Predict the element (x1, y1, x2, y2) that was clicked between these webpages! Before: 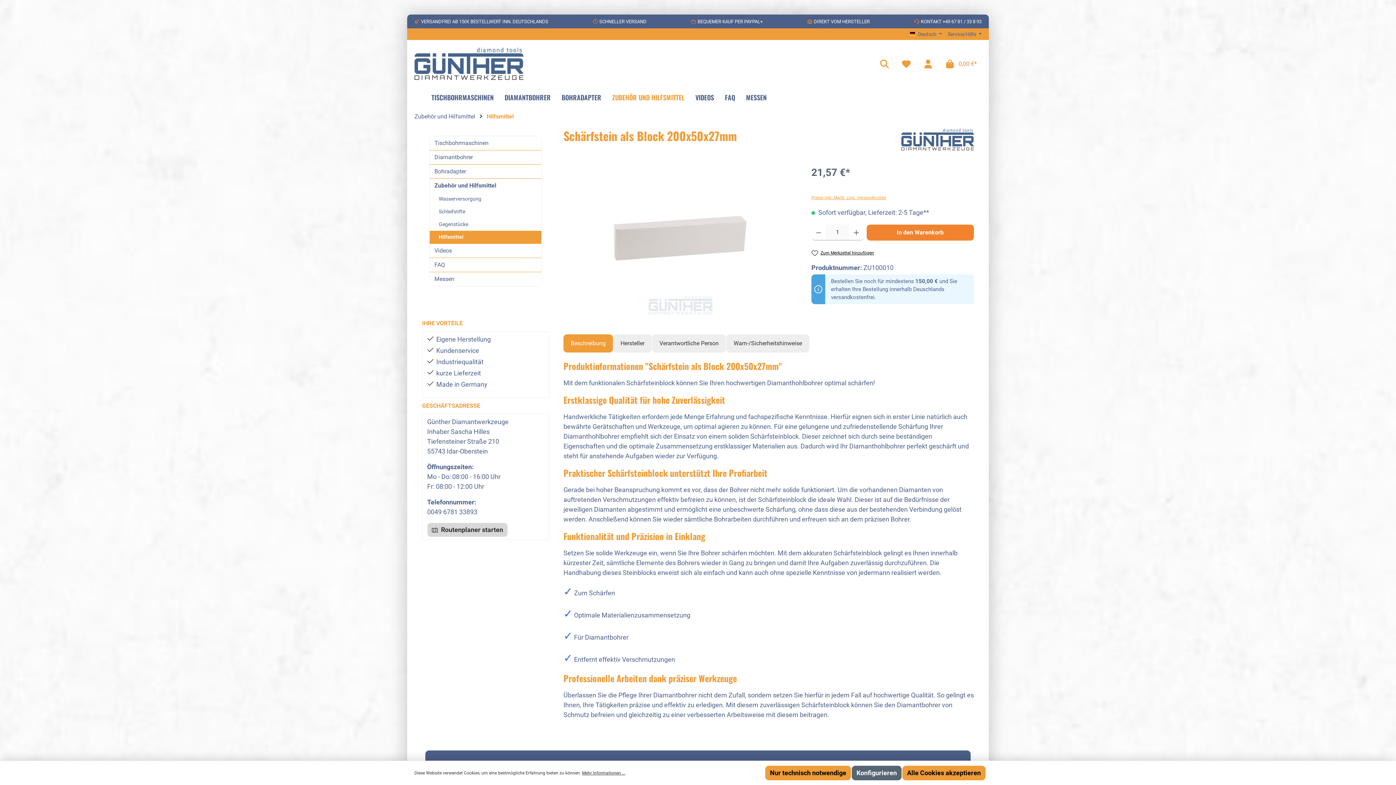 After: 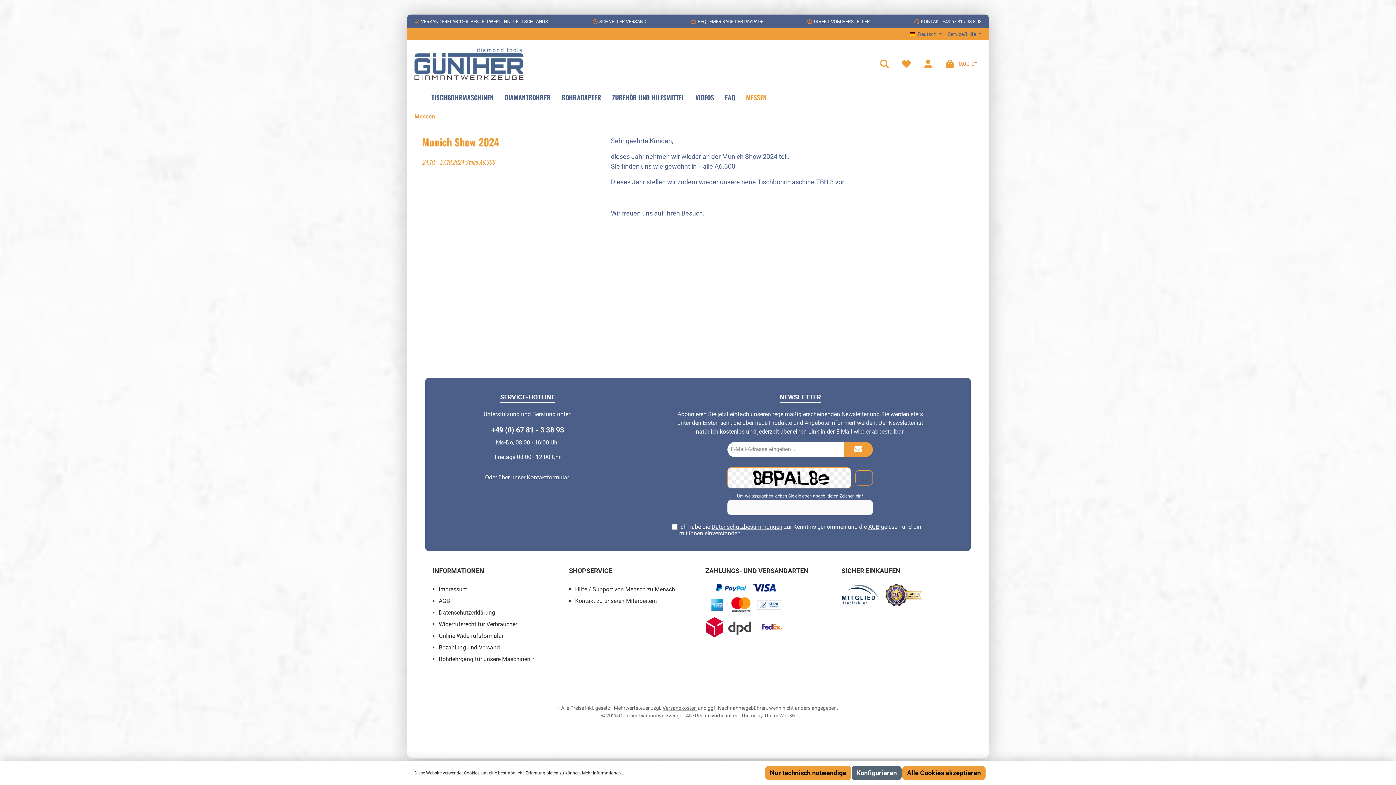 Action: bbox: (429, 272, 541, 286) label: Messen